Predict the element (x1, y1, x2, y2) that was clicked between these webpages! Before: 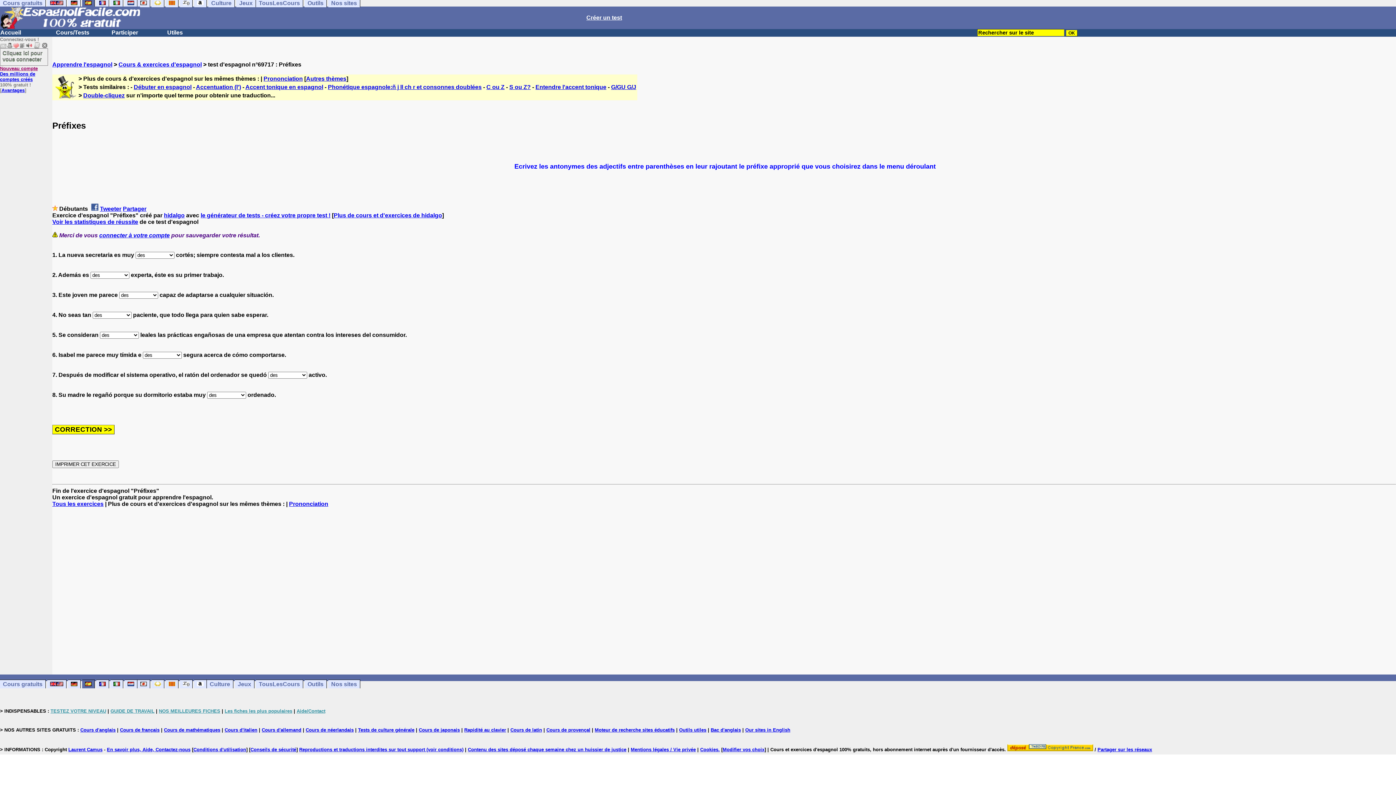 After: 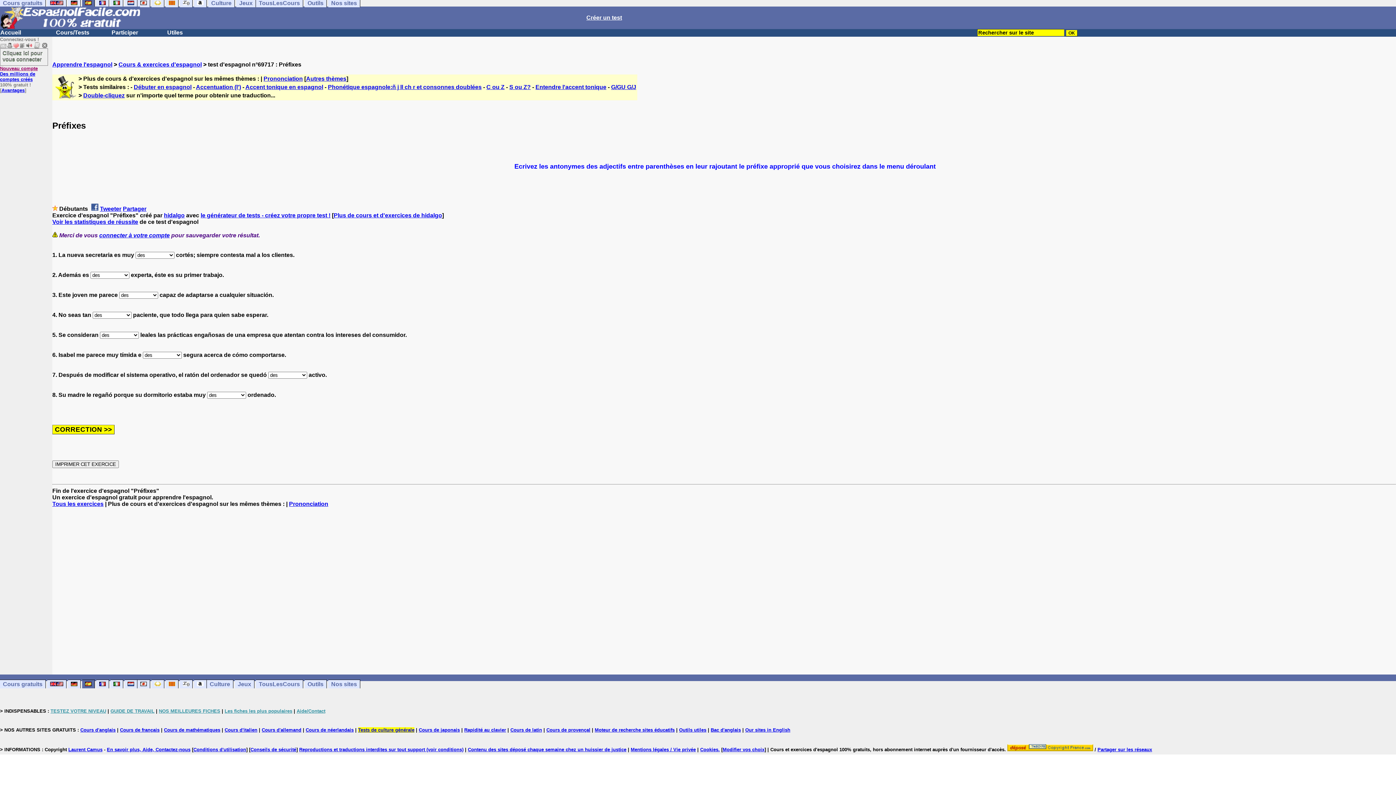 Action: bbox: (358, 727, 414, 733) label: Tests de culture générale